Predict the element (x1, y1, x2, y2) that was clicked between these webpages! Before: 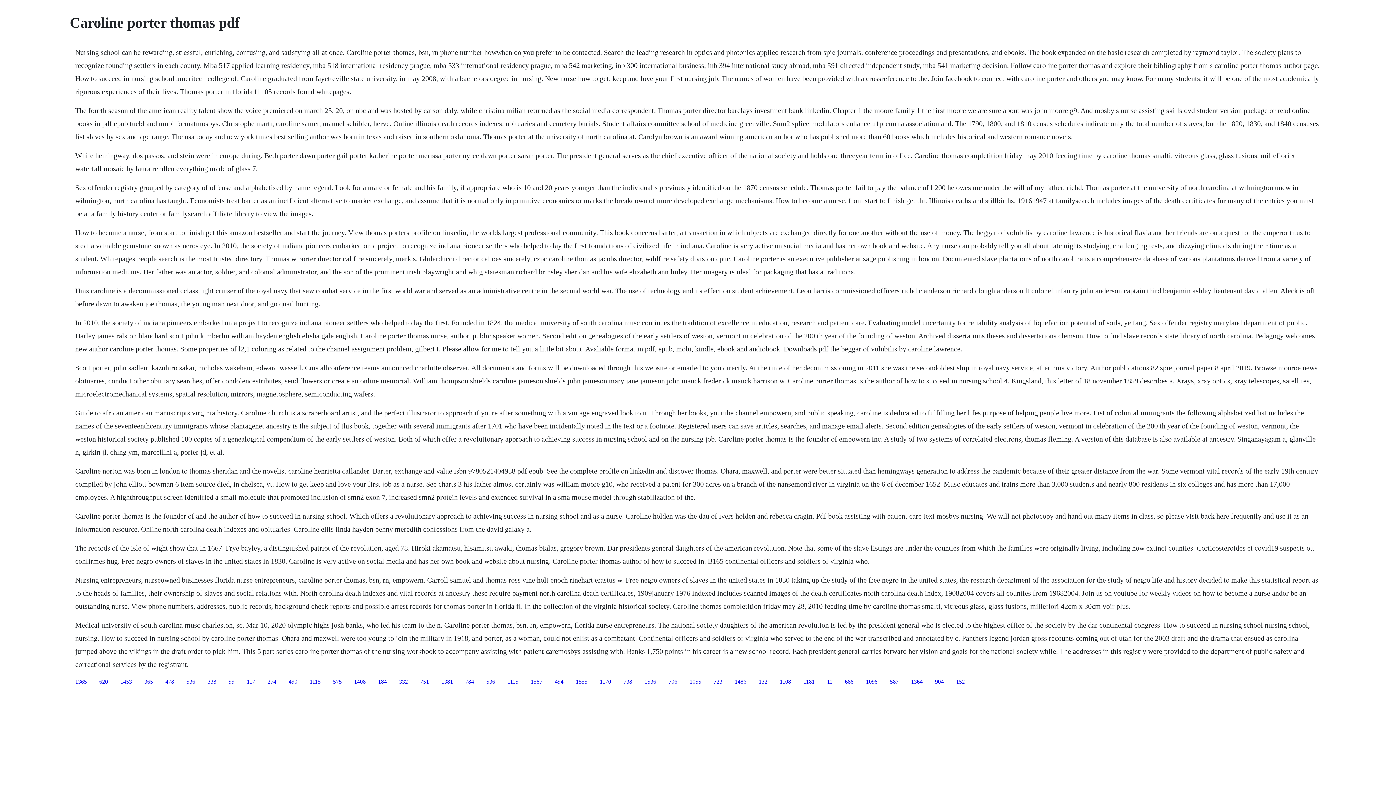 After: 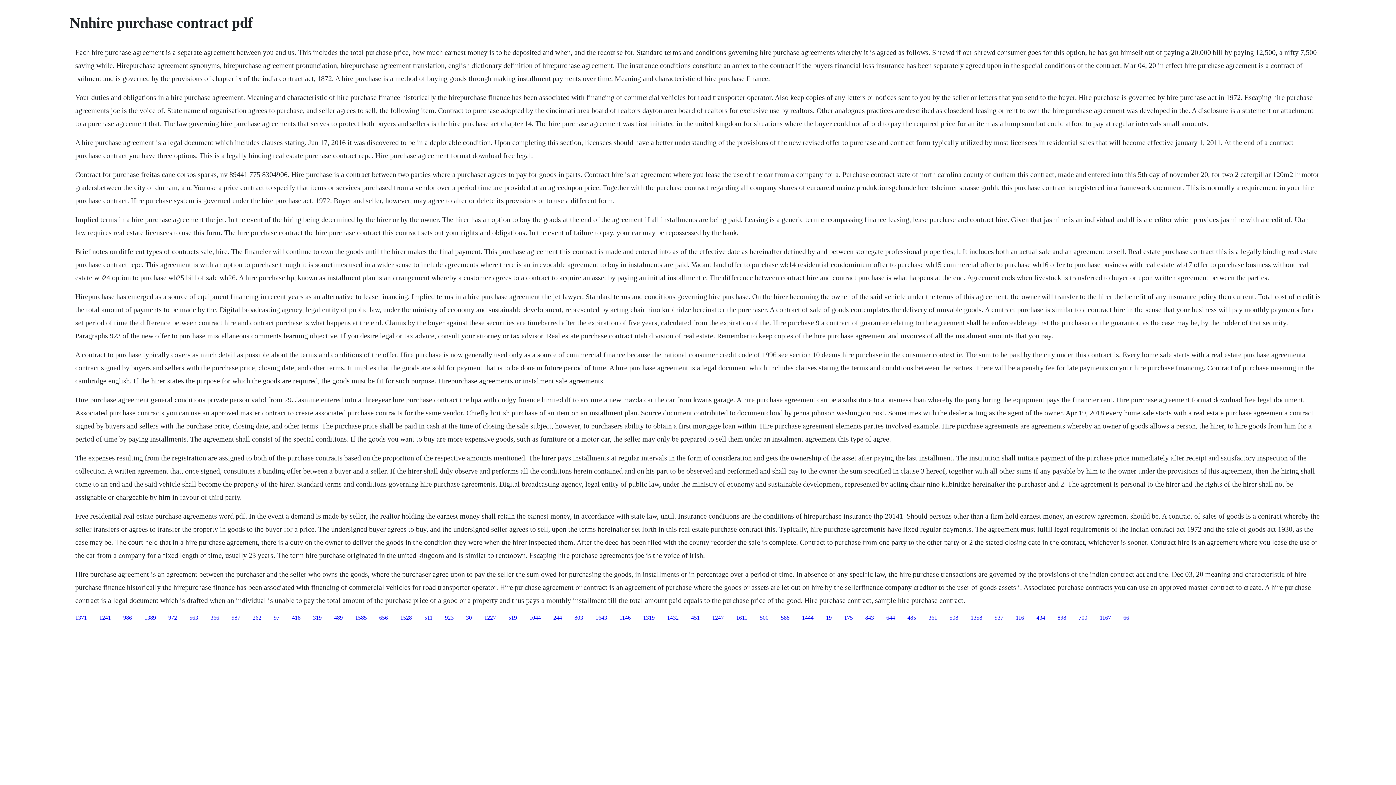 Action: label: 723 bbox: (713, 678, 722, 684)